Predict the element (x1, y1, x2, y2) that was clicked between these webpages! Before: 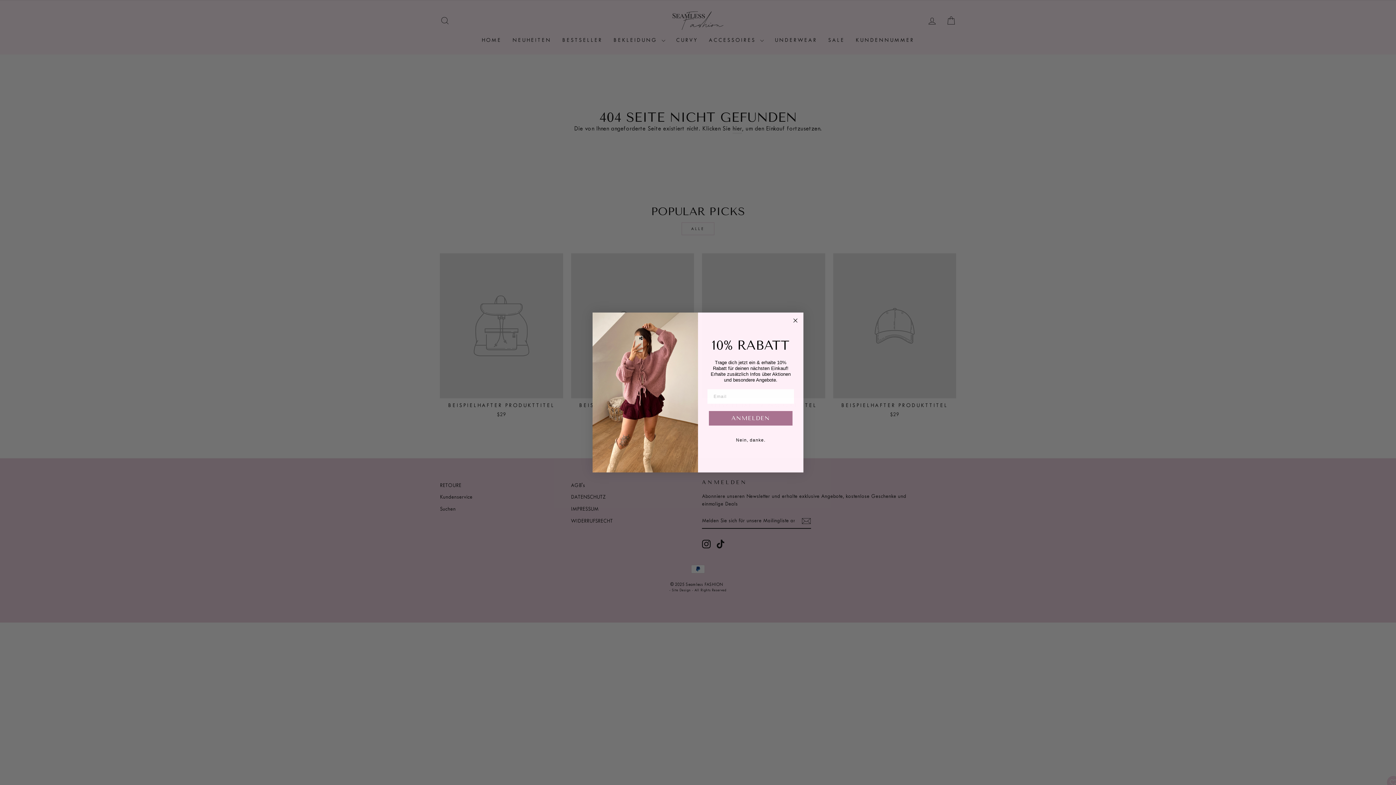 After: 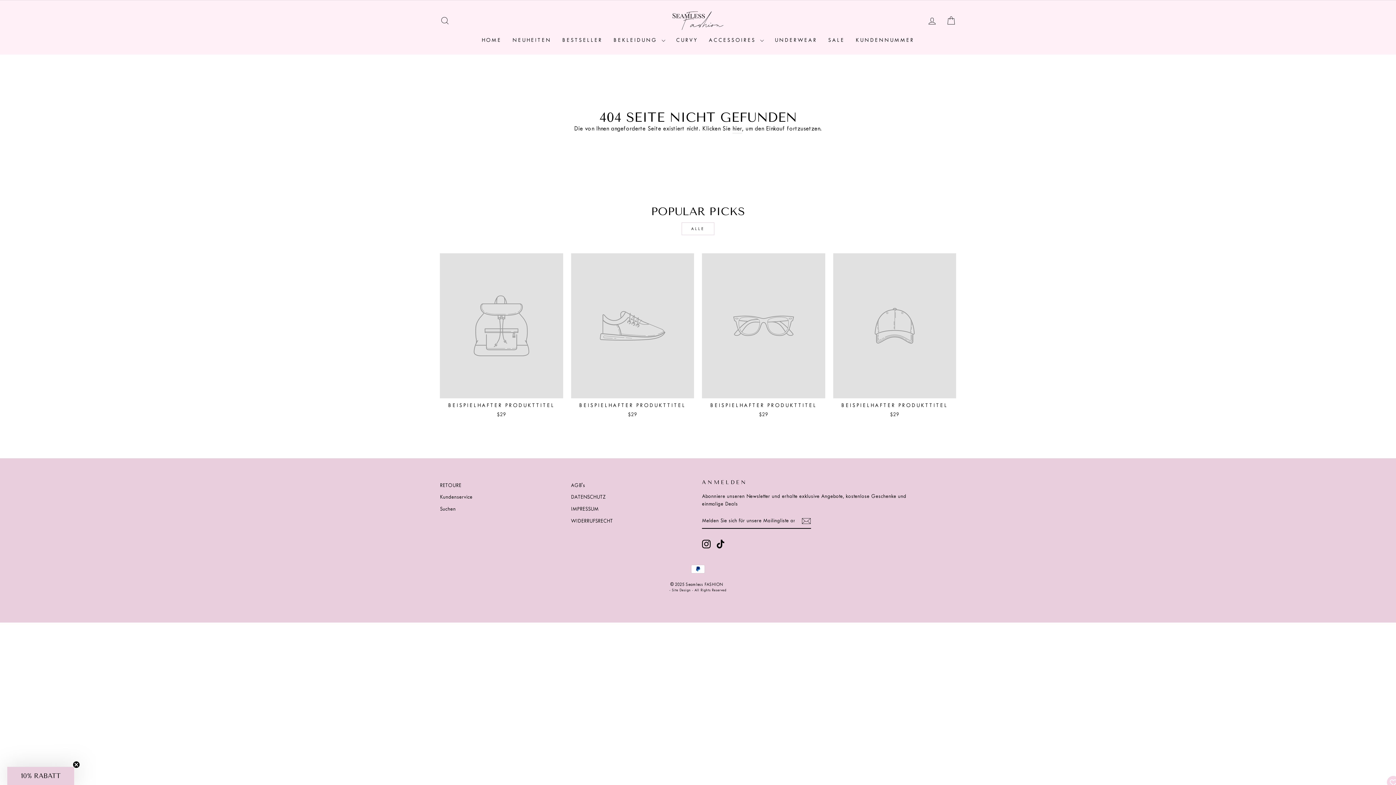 Action: bbox: (707, 432, 794, 447) label: Nein, danke.